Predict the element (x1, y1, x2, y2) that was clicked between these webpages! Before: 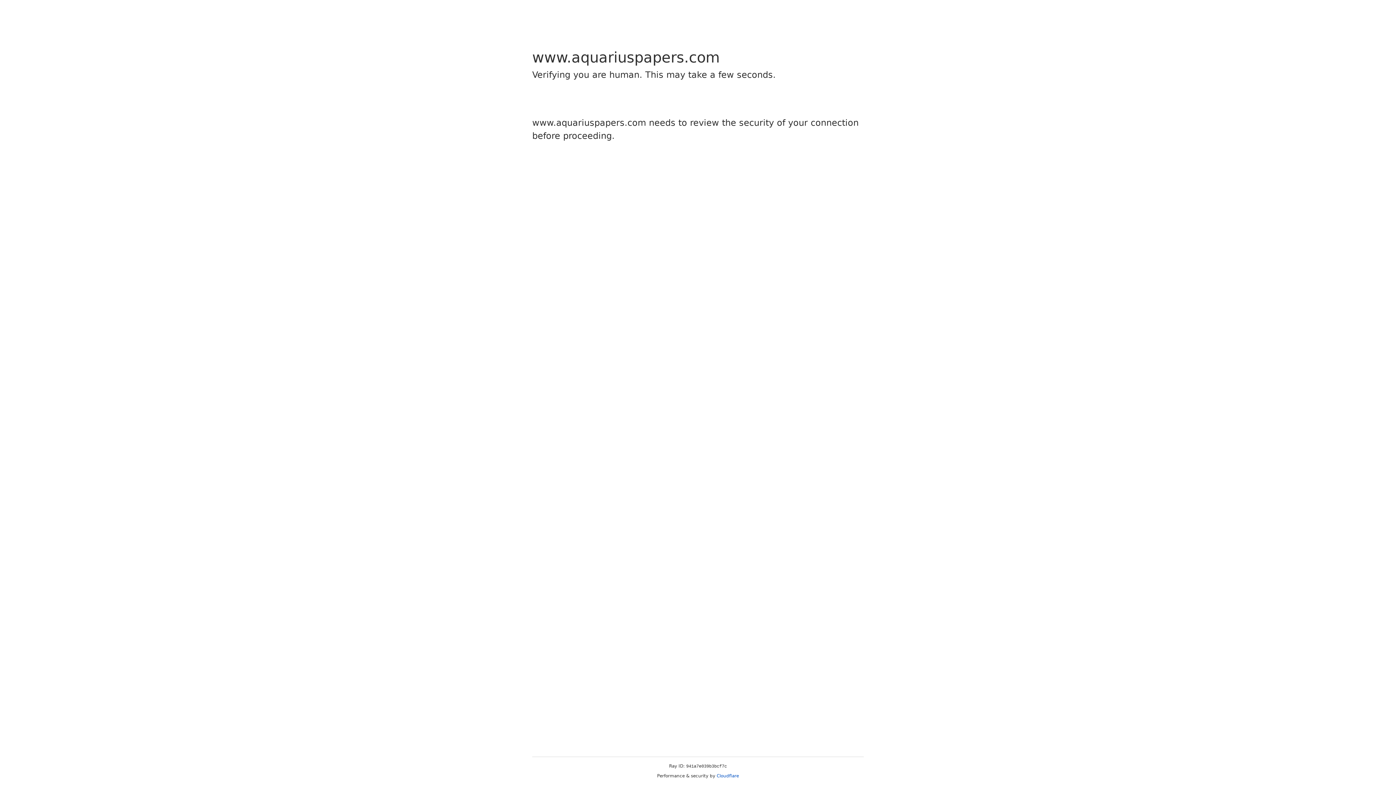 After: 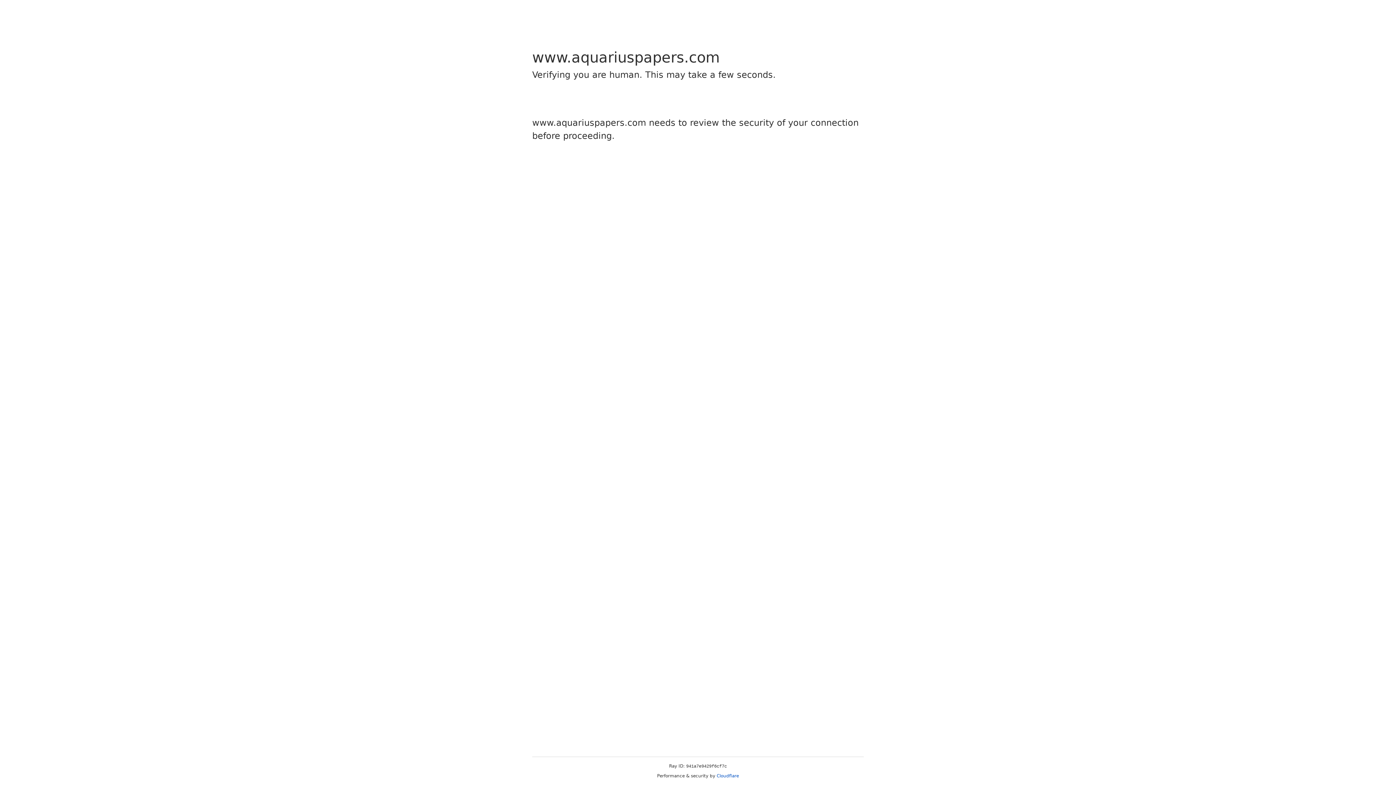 Action: label: Cloudflare bbox: (716, 773, 739, 778)